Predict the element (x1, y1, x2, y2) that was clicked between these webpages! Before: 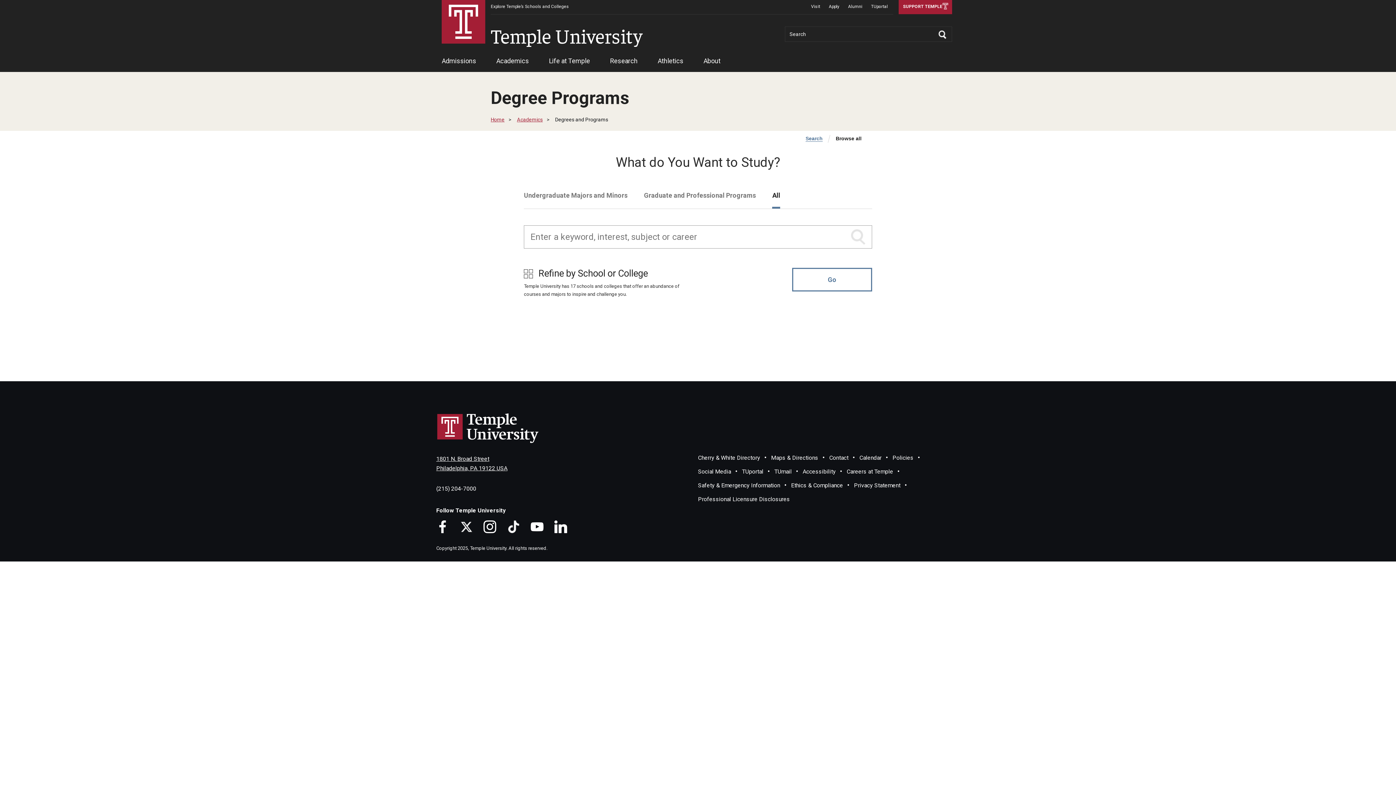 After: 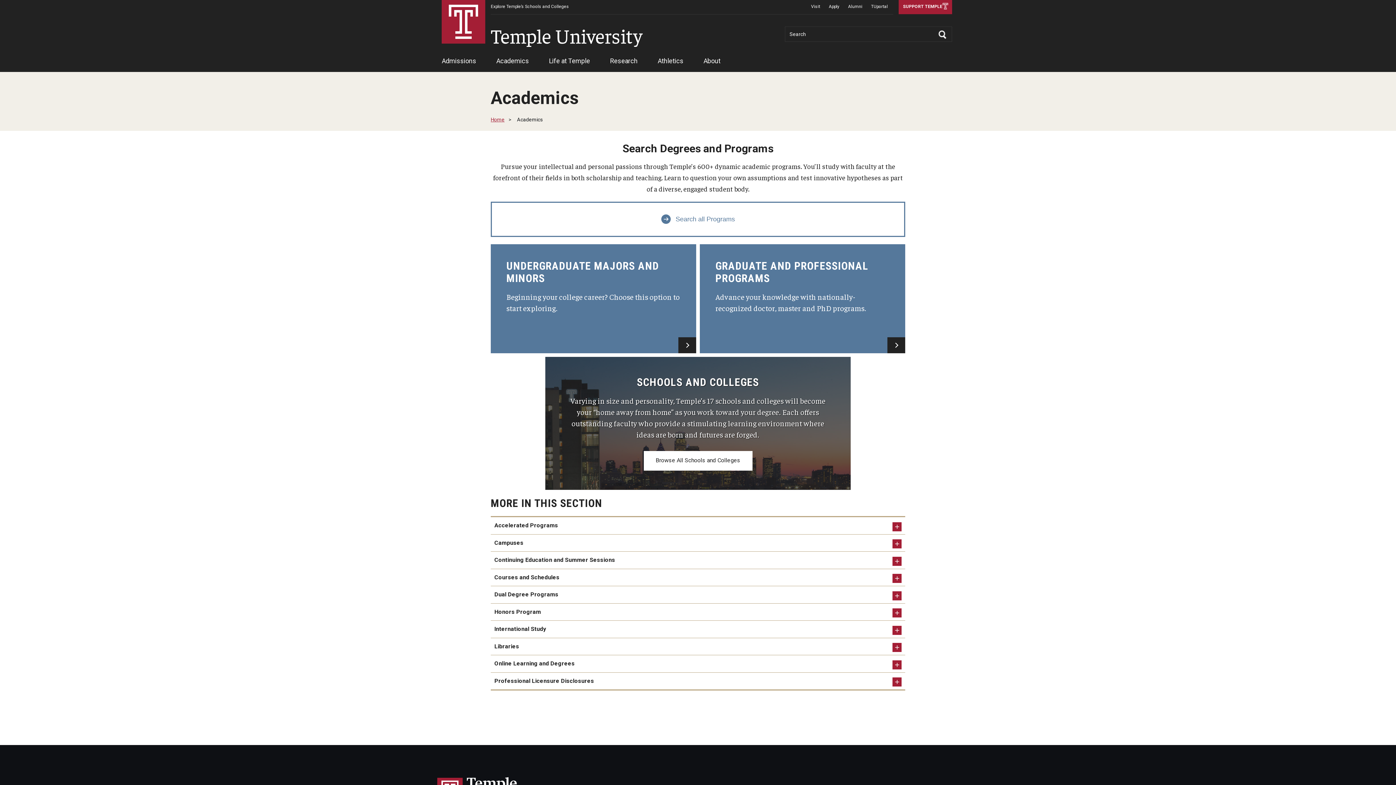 Action: label: Academics bbox: (496, 53, 529, 72)